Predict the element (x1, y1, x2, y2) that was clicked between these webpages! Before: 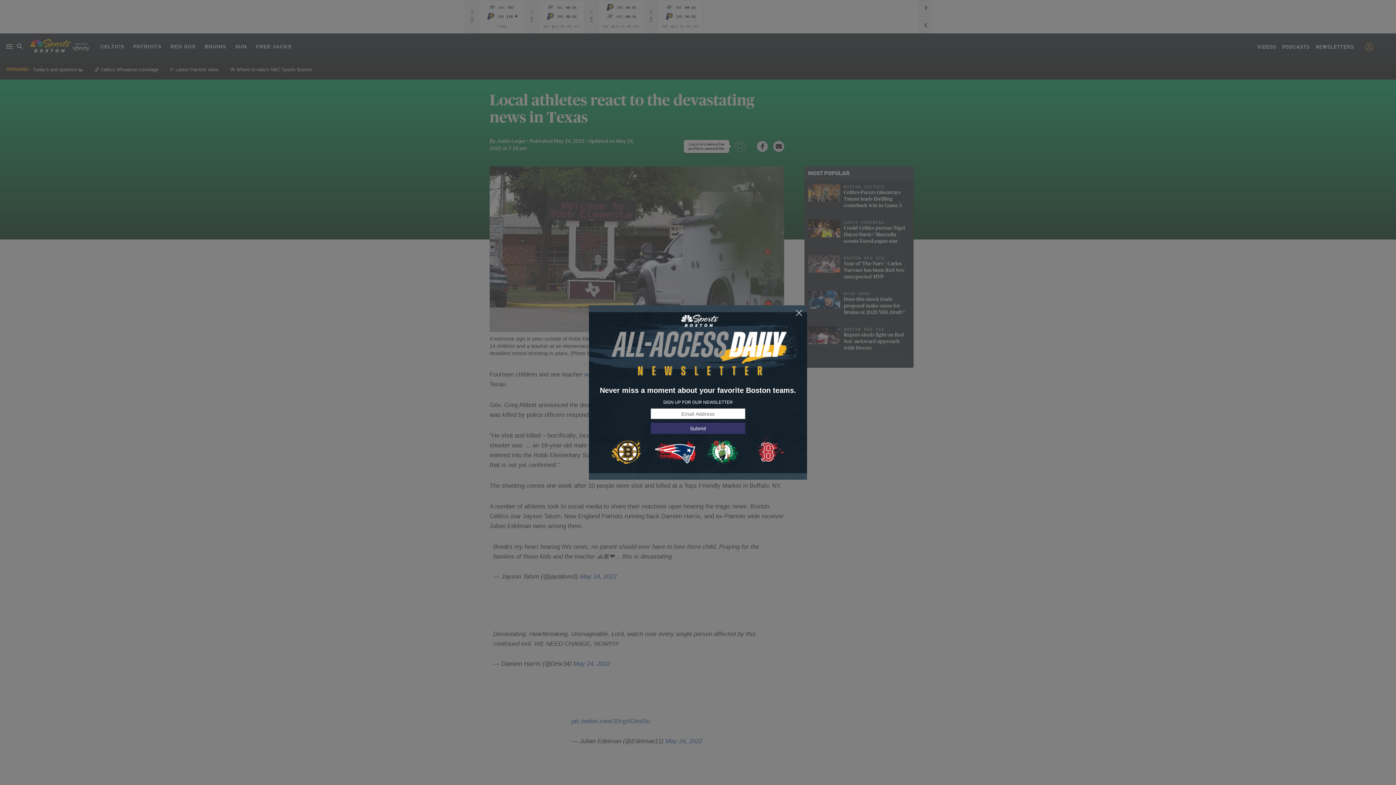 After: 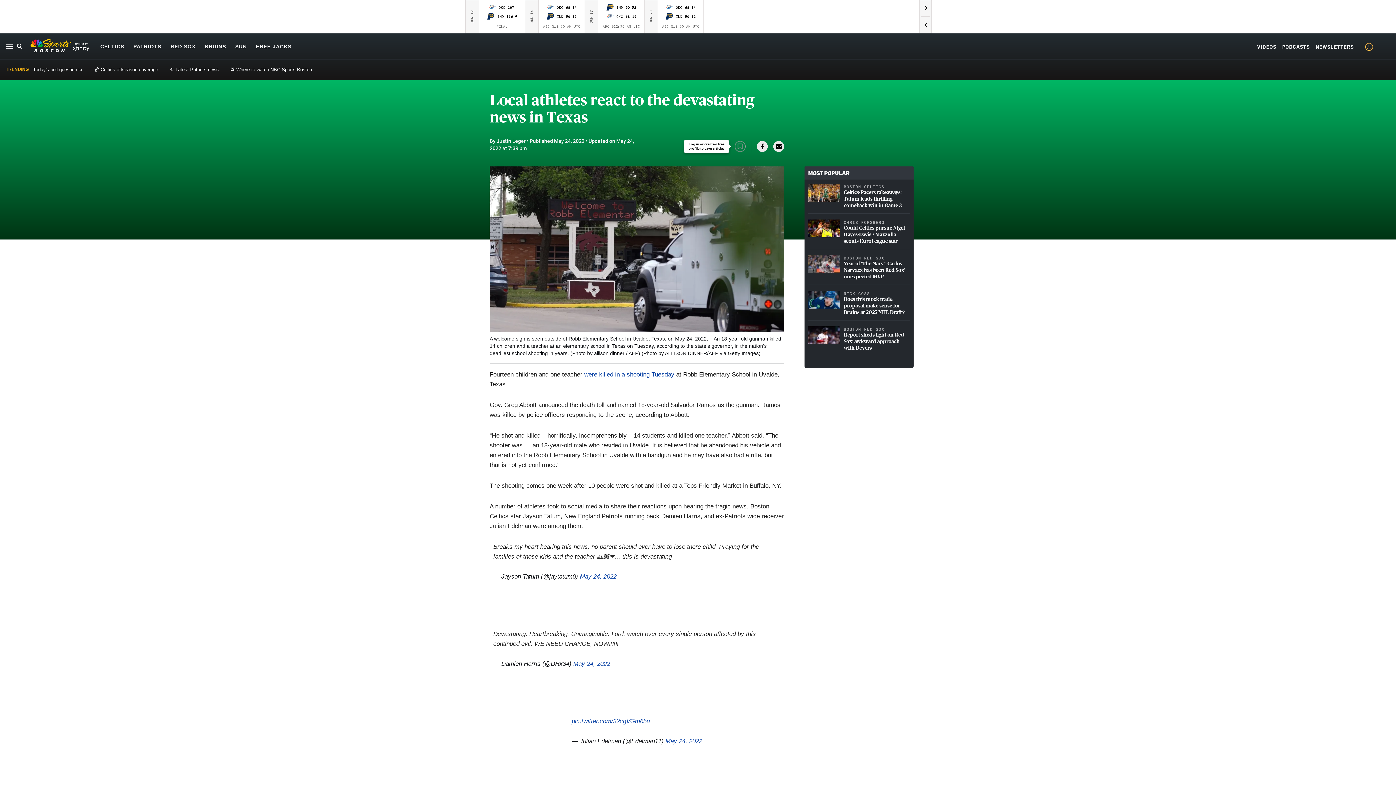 Action: bbox: (795, 309, 803, 317)